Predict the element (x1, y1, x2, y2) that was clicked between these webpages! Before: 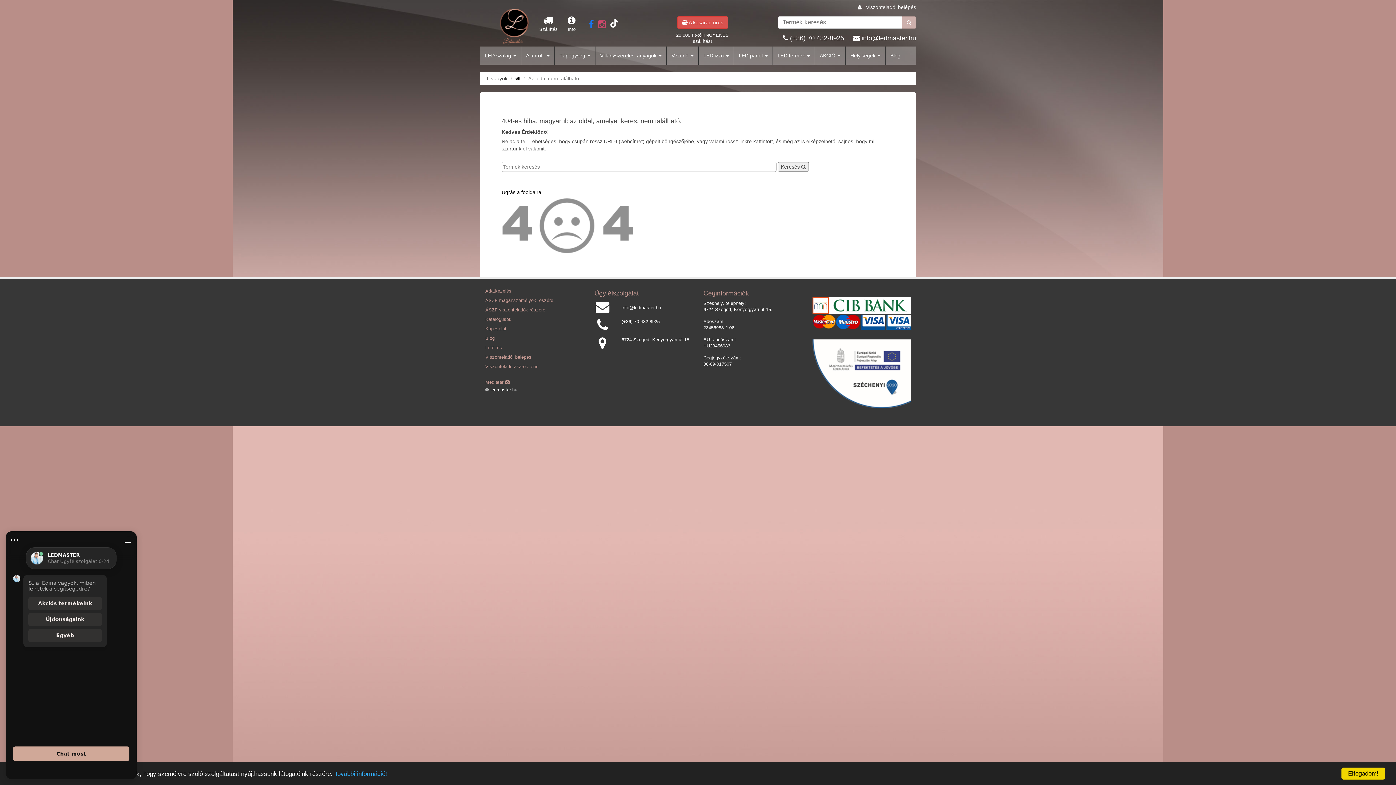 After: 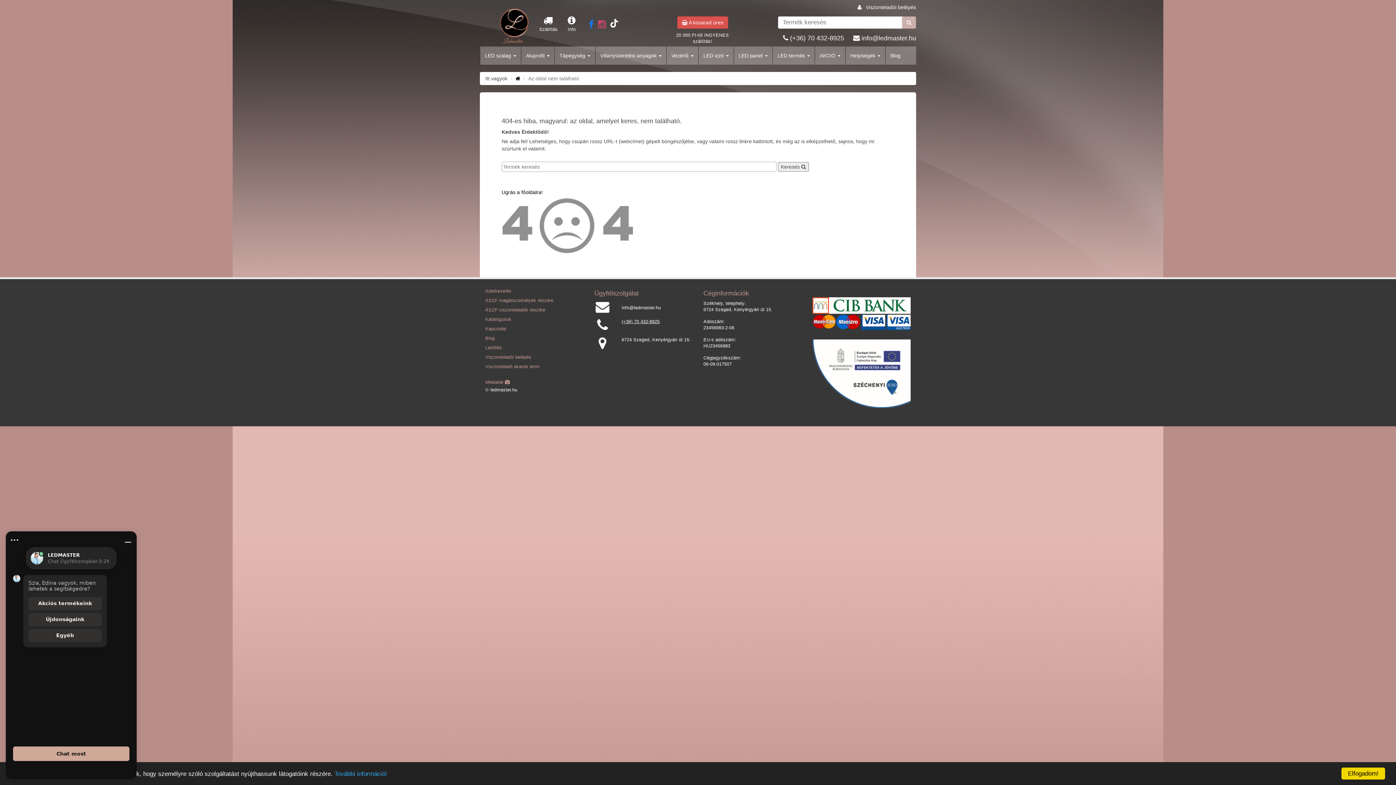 Action: bbox: (621, 319, 660, 324) label: (+36) 70 432-8925